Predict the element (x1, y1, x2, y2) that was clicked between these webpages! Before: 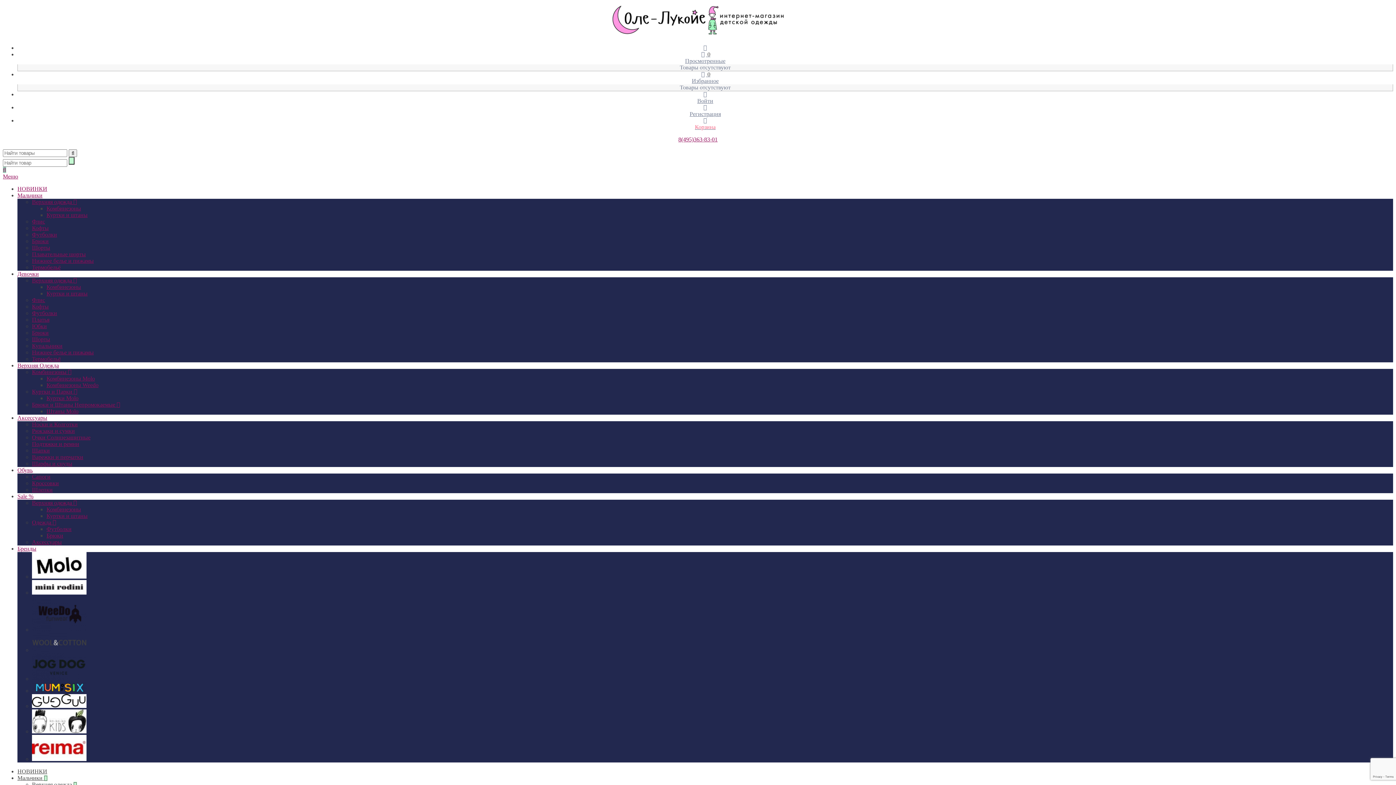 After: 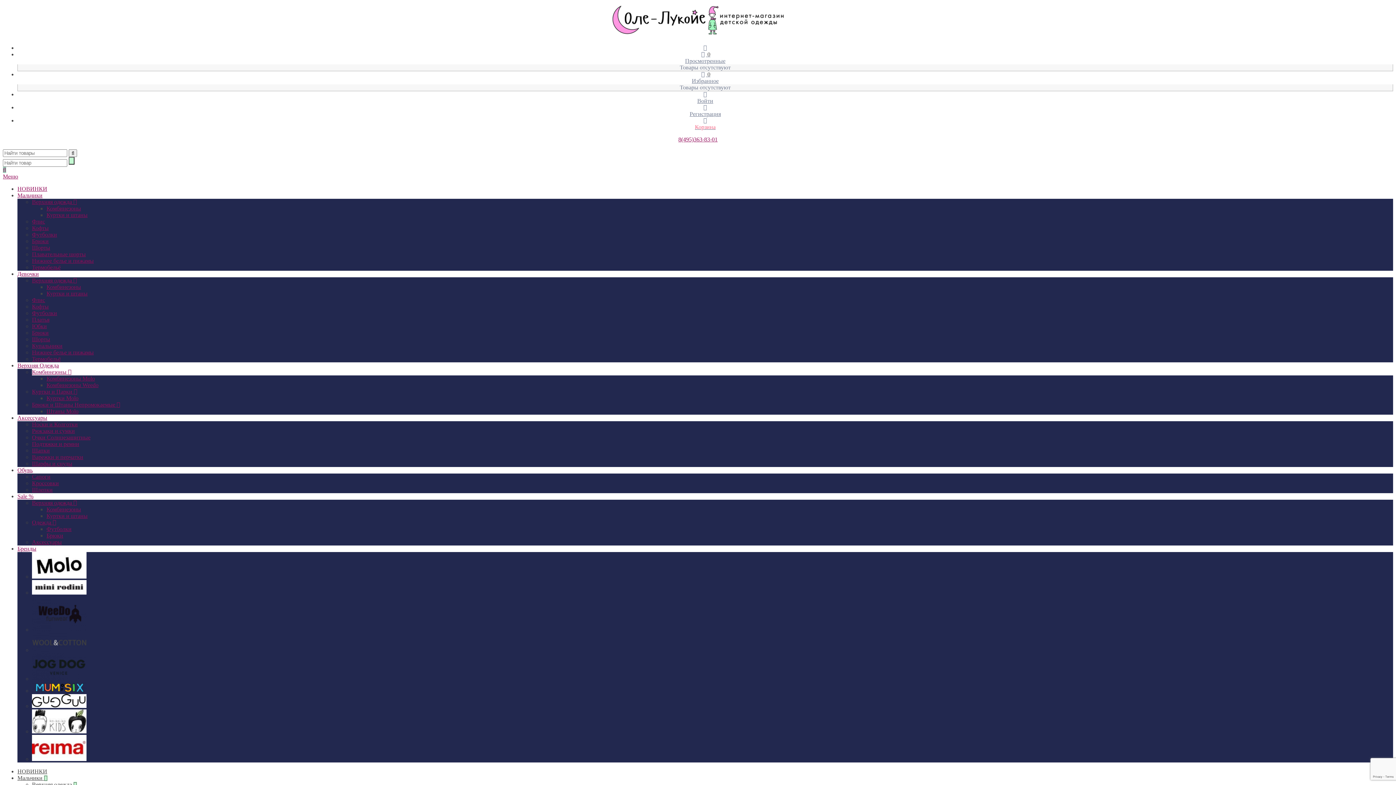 Action: bbox: (32, 369, 71, 375) label: Комбинезоны 